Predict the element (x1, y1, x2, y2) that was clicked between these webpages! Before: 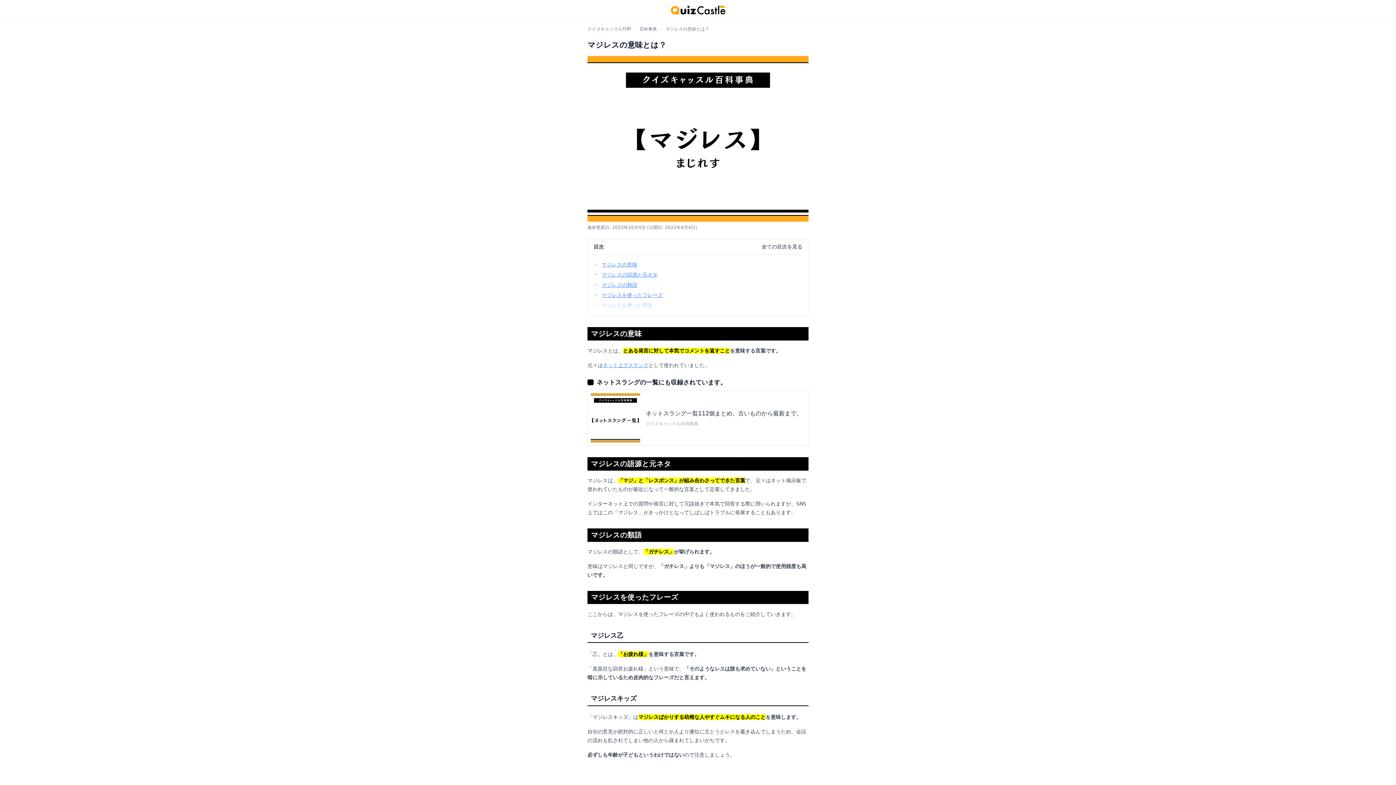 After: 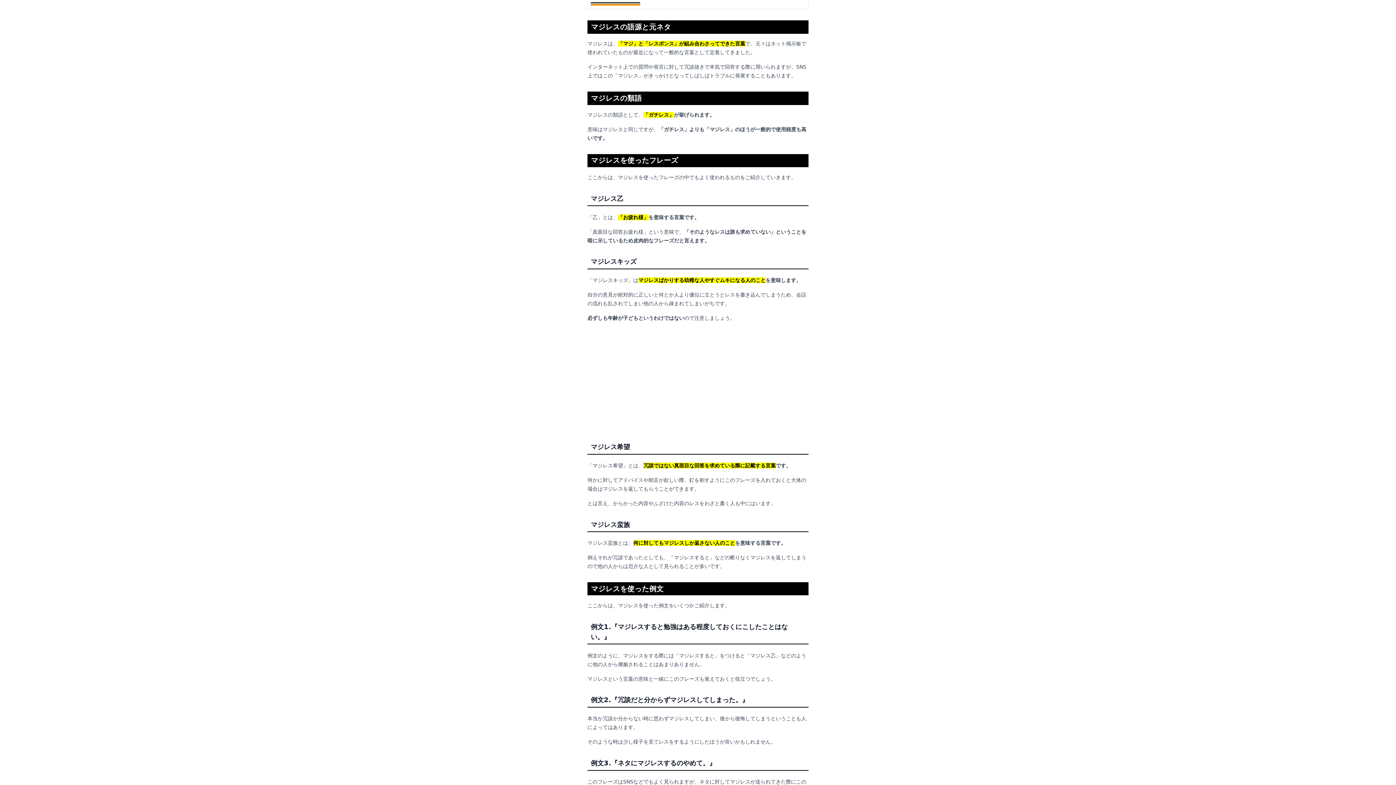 Action: bbox: (601, 271, 657, 277) label: マジレスの語源と元ネタ